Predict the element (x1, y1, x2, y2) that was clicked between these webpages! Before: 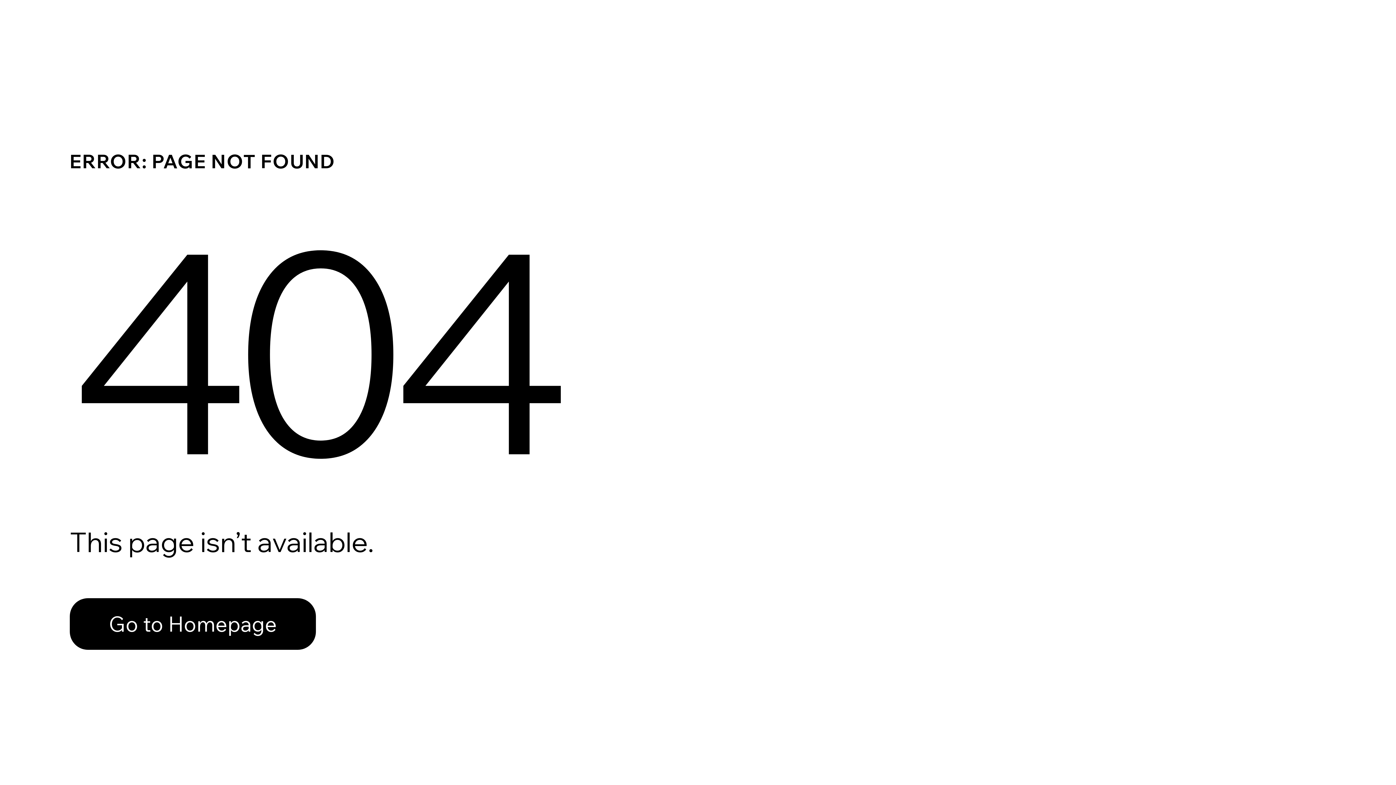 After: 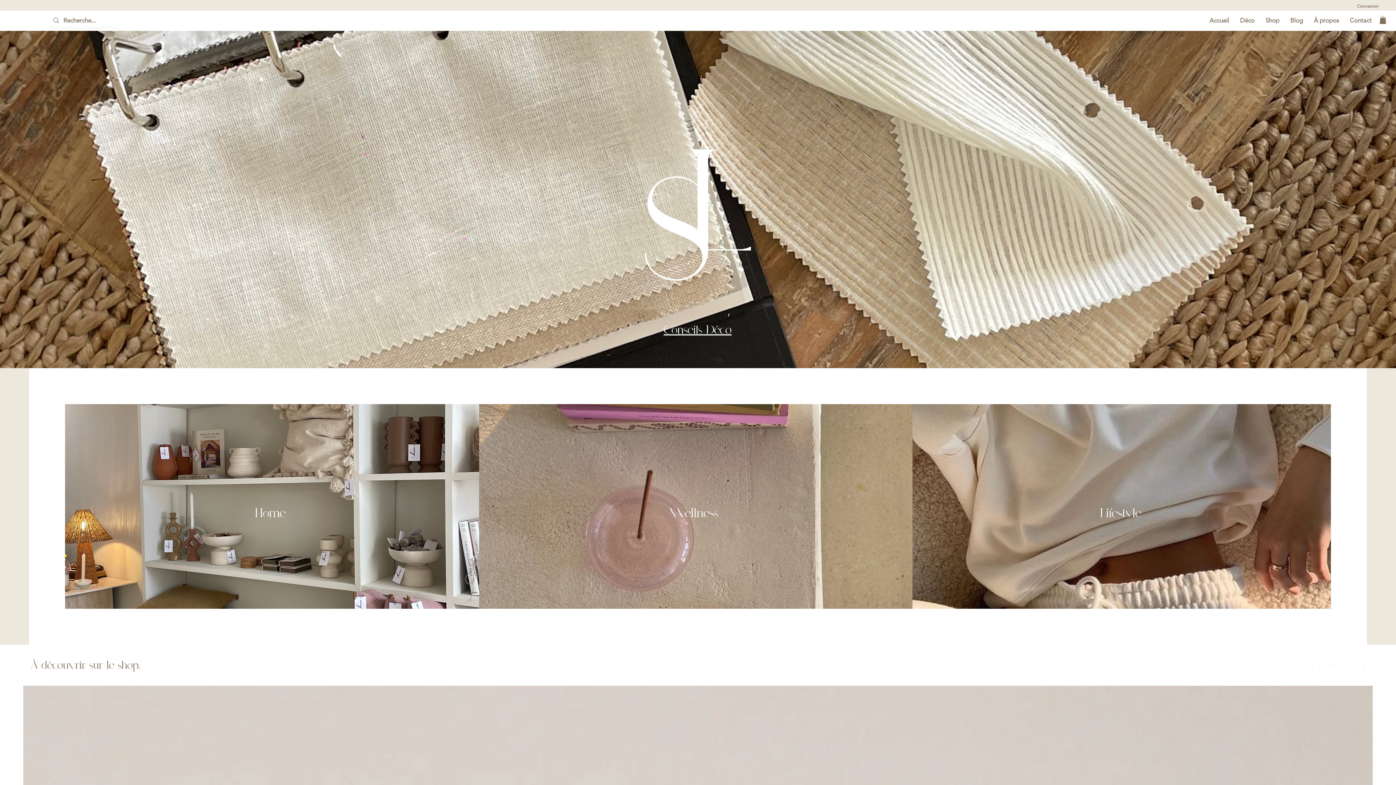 Action: bbox: (69, 582, 768, 659) label: Go to Homepage